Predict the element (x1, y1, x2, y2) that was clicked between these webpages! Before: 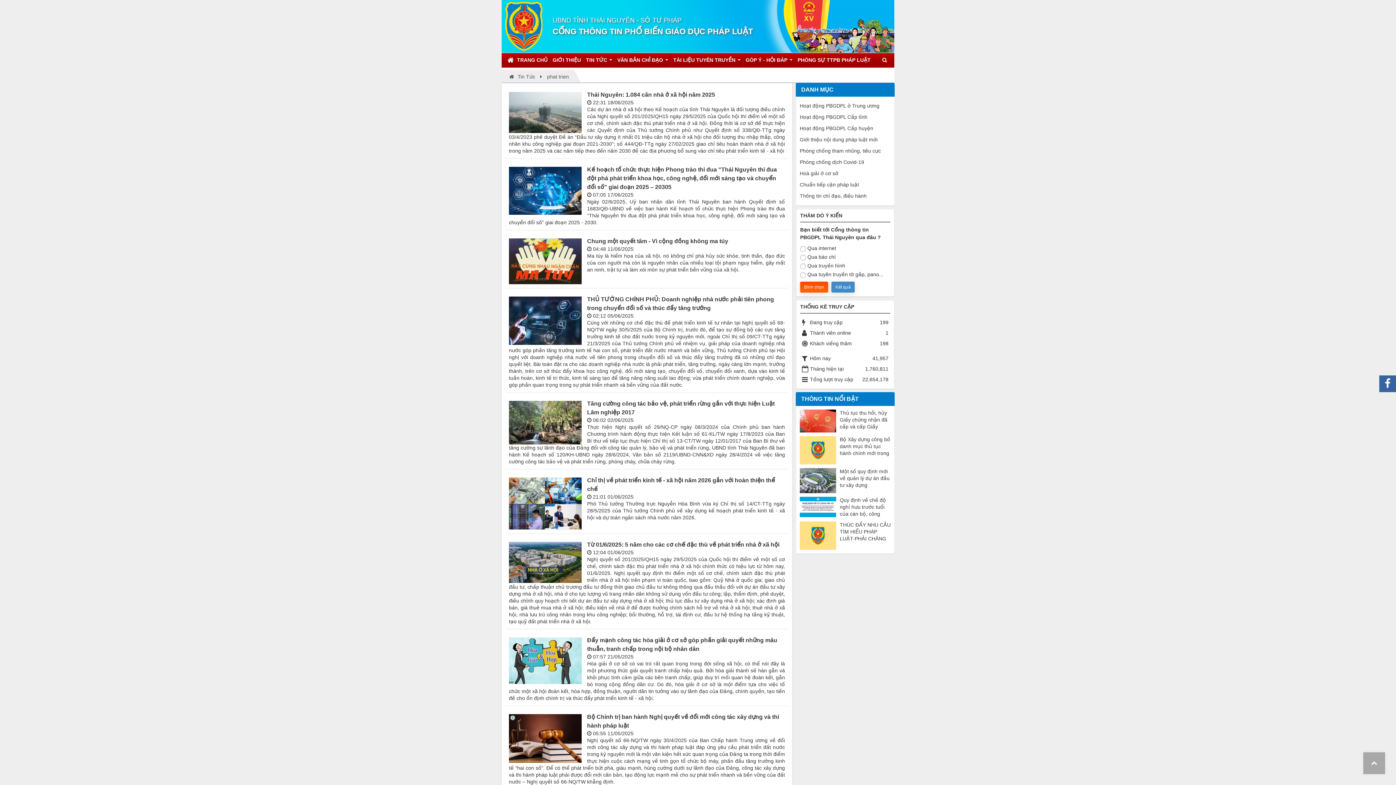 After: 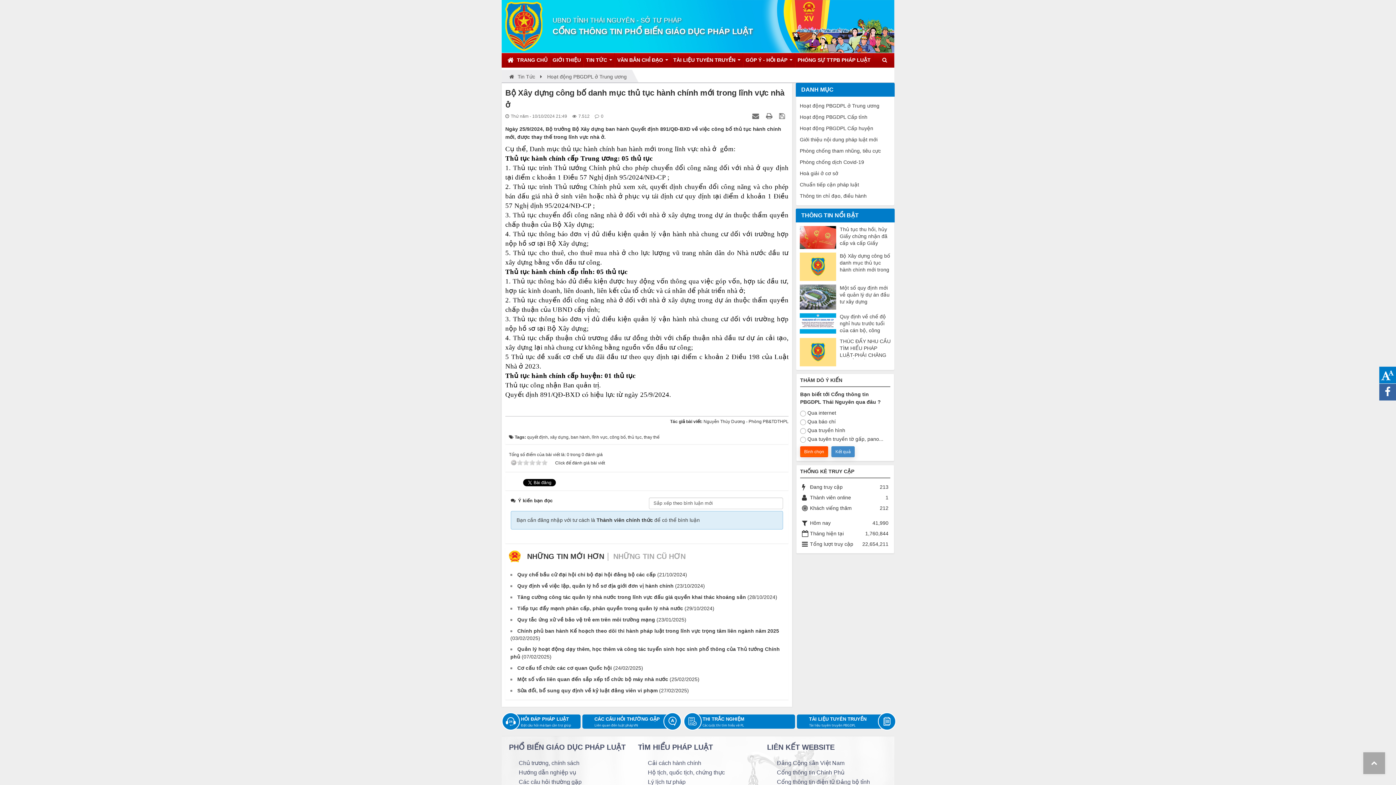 Action: bbox: (839, 436, 890, 457) label: Bộ Xây dựng công bố danh mục thủ tục hành chính mới trong lĩnh vực nhà ở